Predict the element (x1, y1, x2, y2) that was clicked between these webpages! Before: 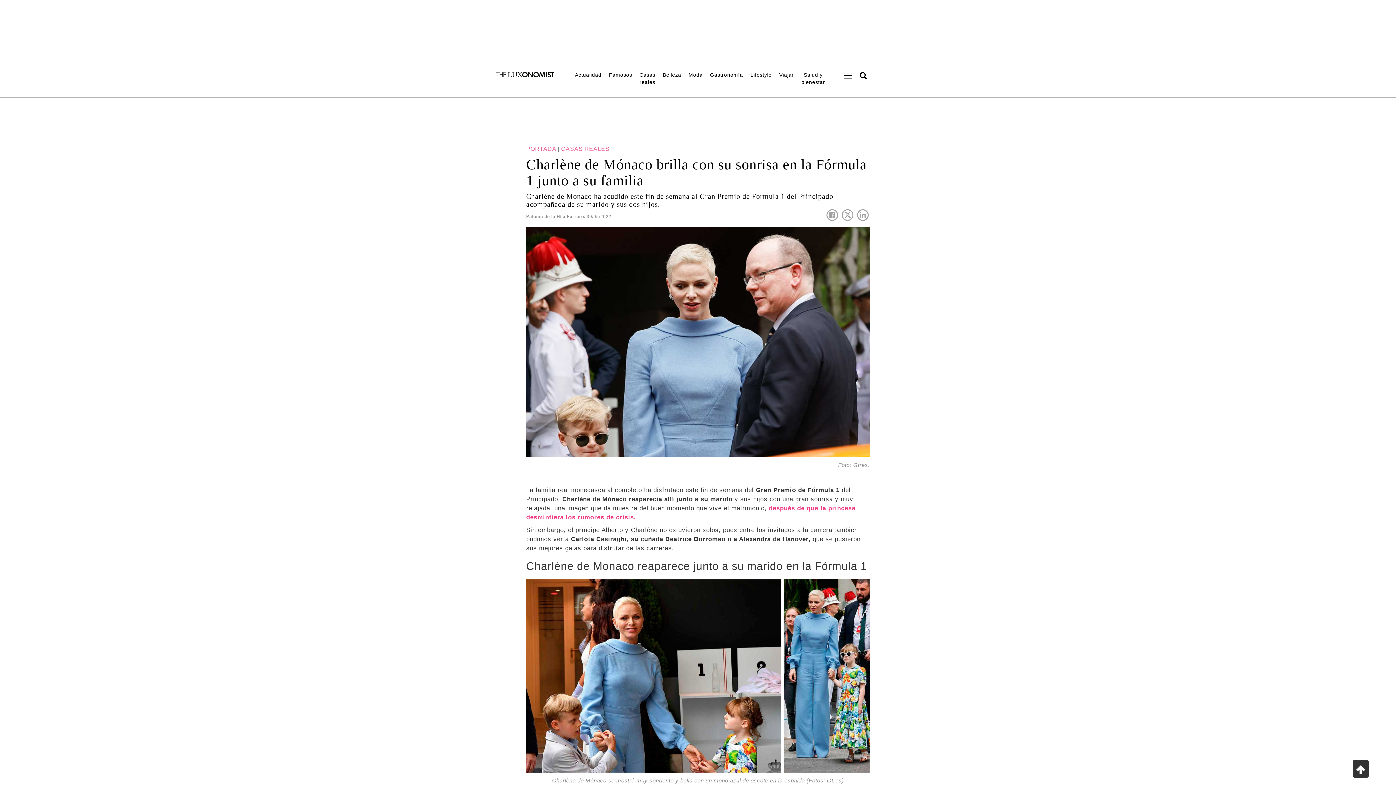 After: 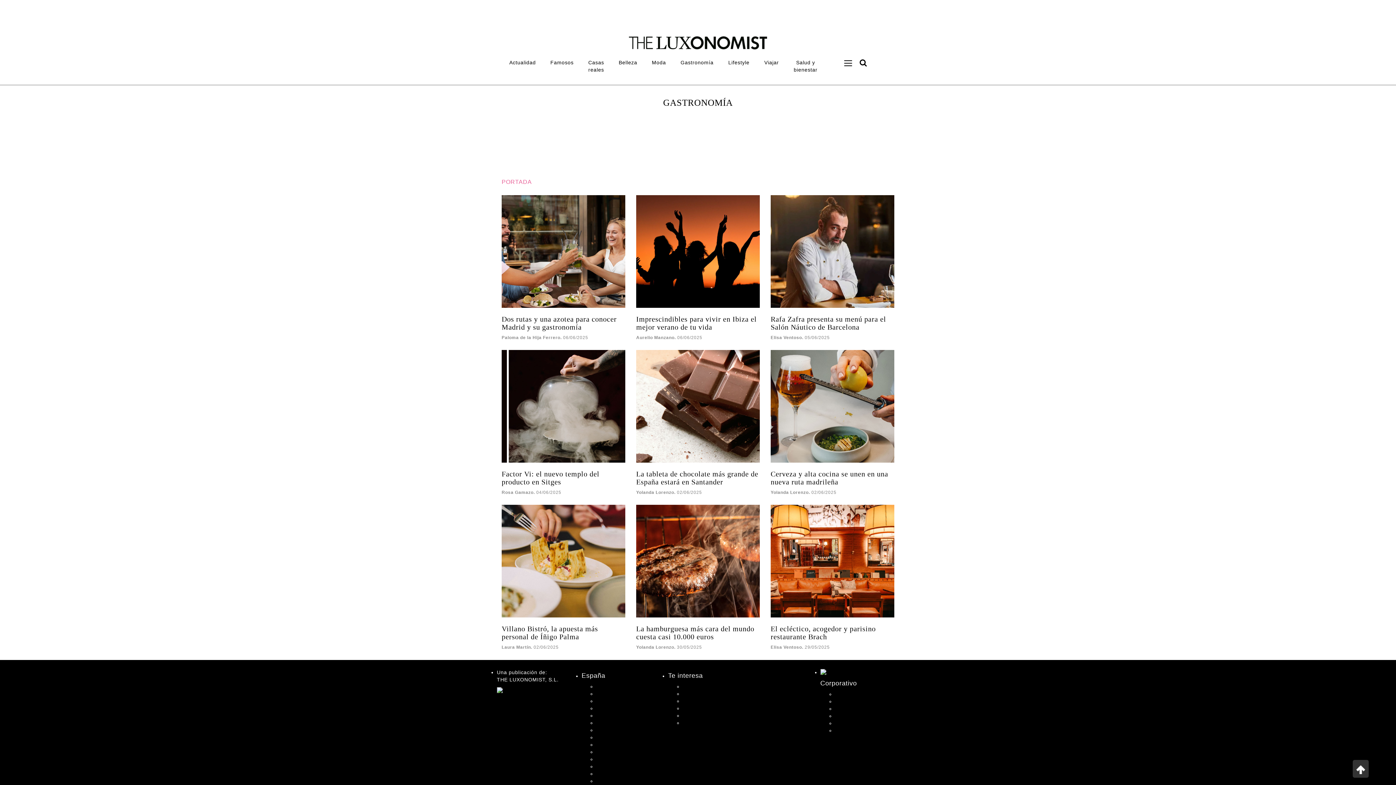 Action: bbox: (706, 67, 746, 82) label: Gastronomía